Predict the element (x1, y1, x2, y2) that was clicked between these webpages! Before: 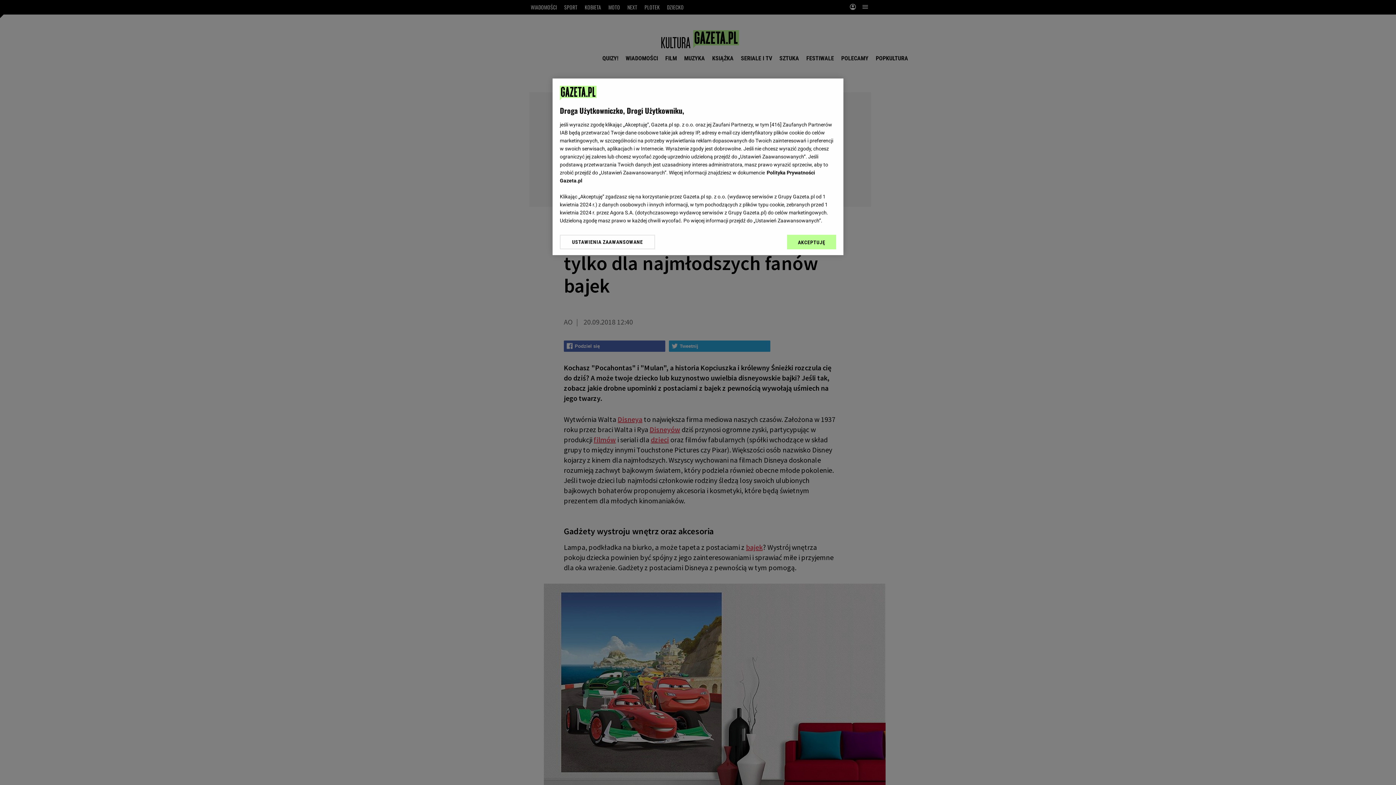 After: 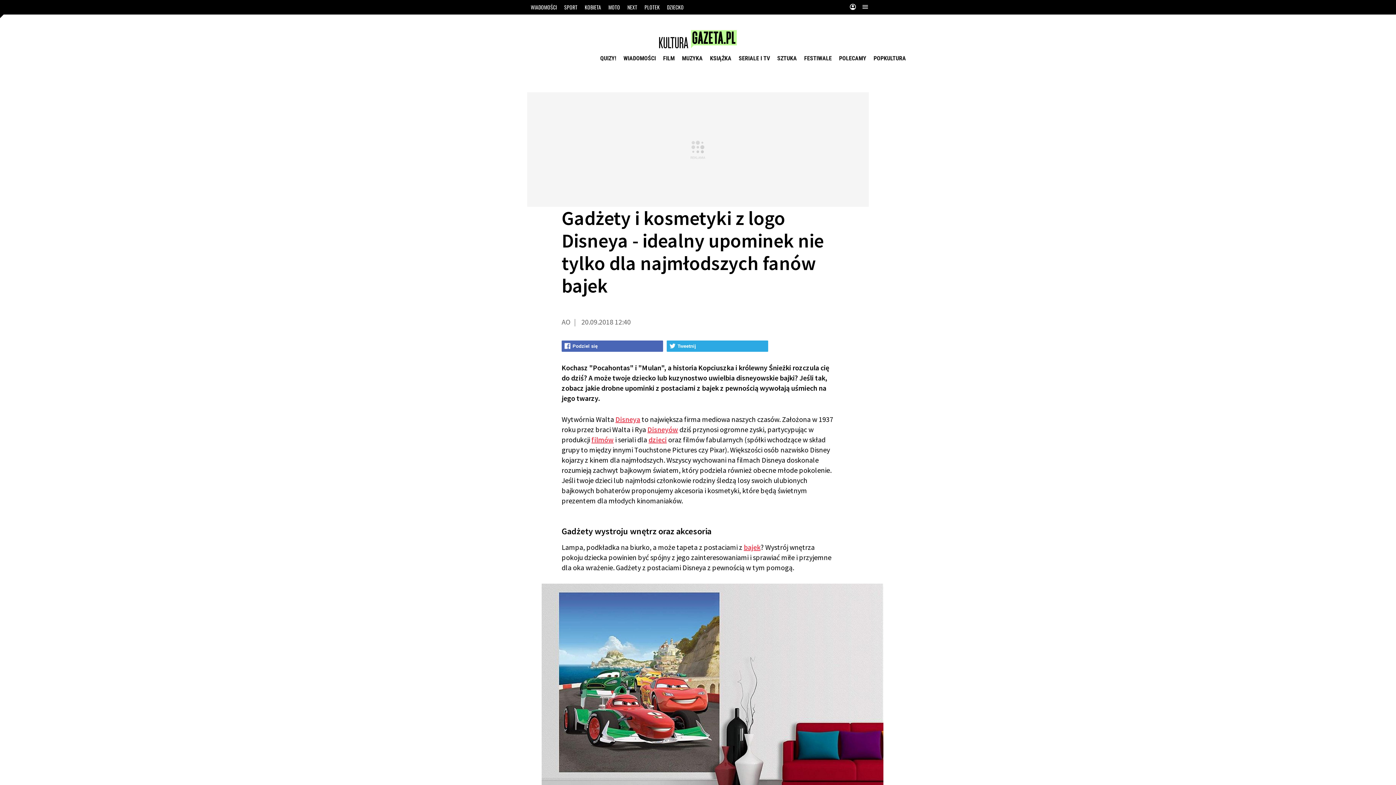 Action: label: AKCEPTUJĘ bbox: (787, 234, 836, 249)